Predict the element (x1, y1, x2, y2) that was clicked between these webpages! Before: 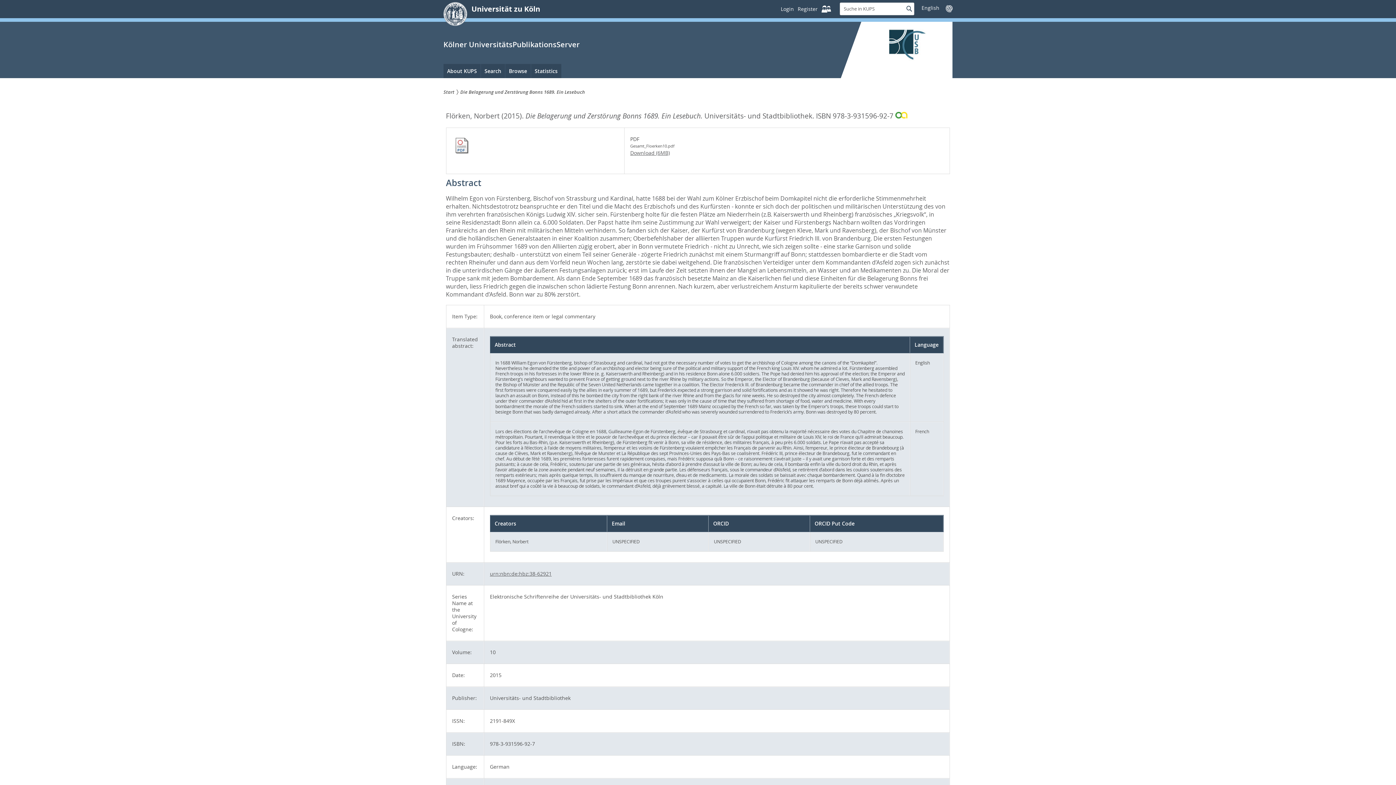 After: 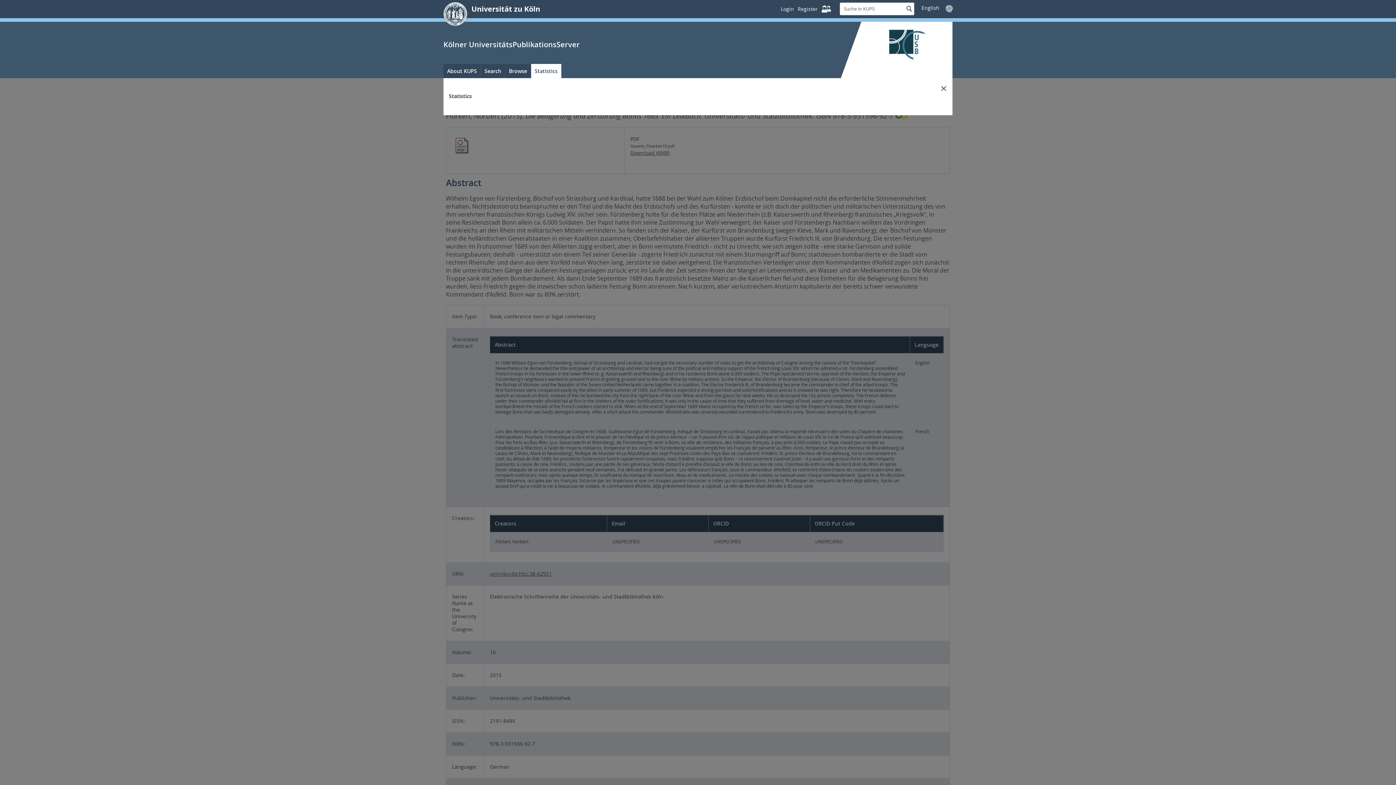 Action: bbox: (531, 64, 561, 78) label: Statistics